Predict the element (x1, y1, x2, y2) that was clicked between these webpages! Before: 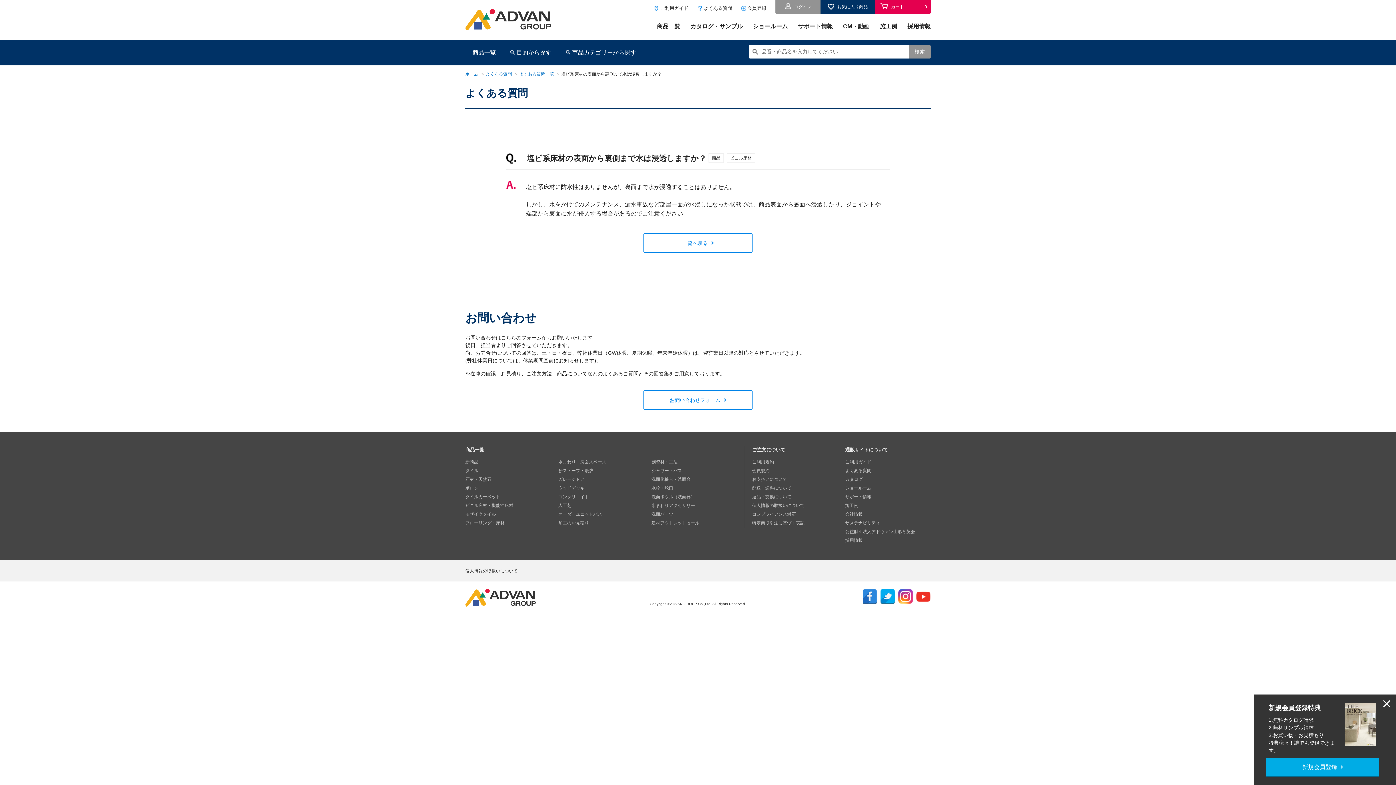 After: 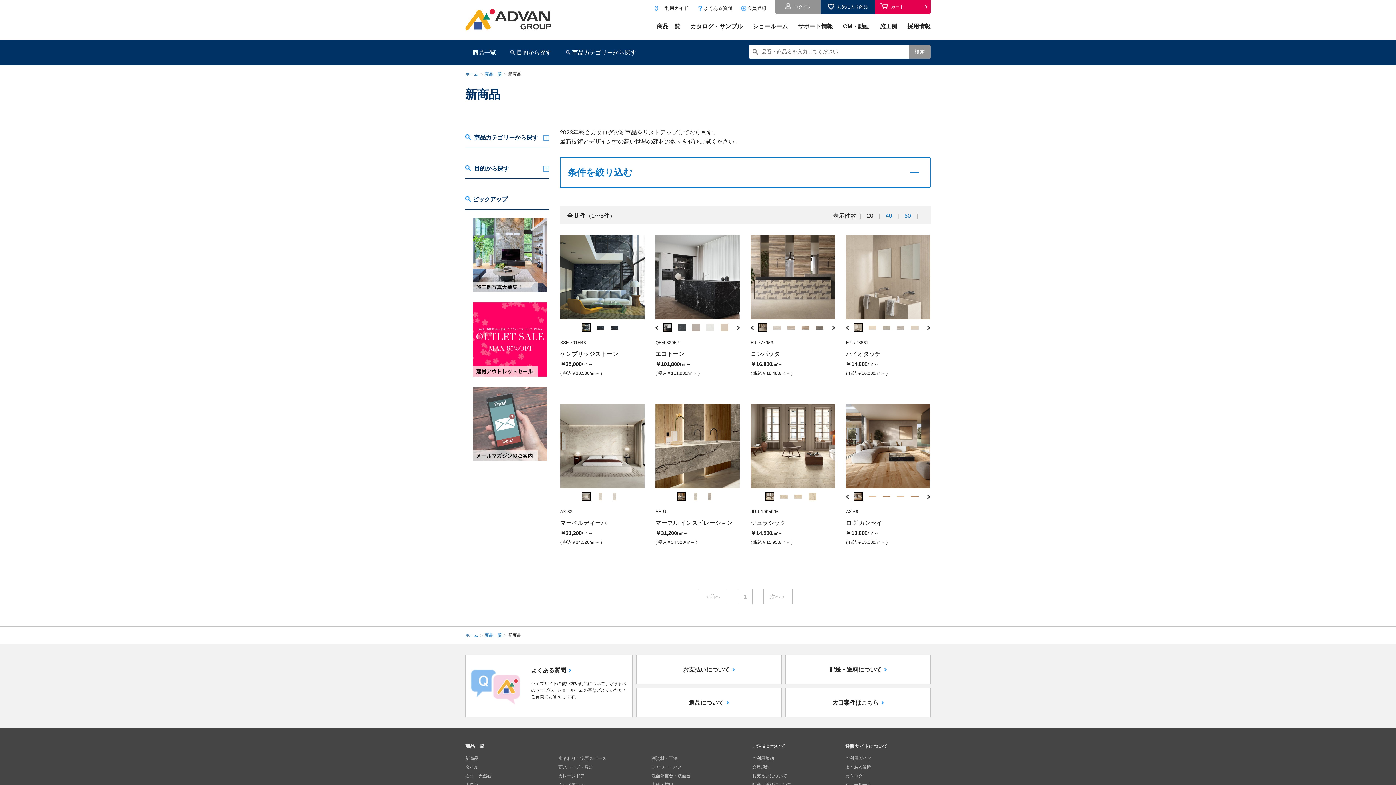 Action: bbox: (465, 458, 558, 465) label: 新商品